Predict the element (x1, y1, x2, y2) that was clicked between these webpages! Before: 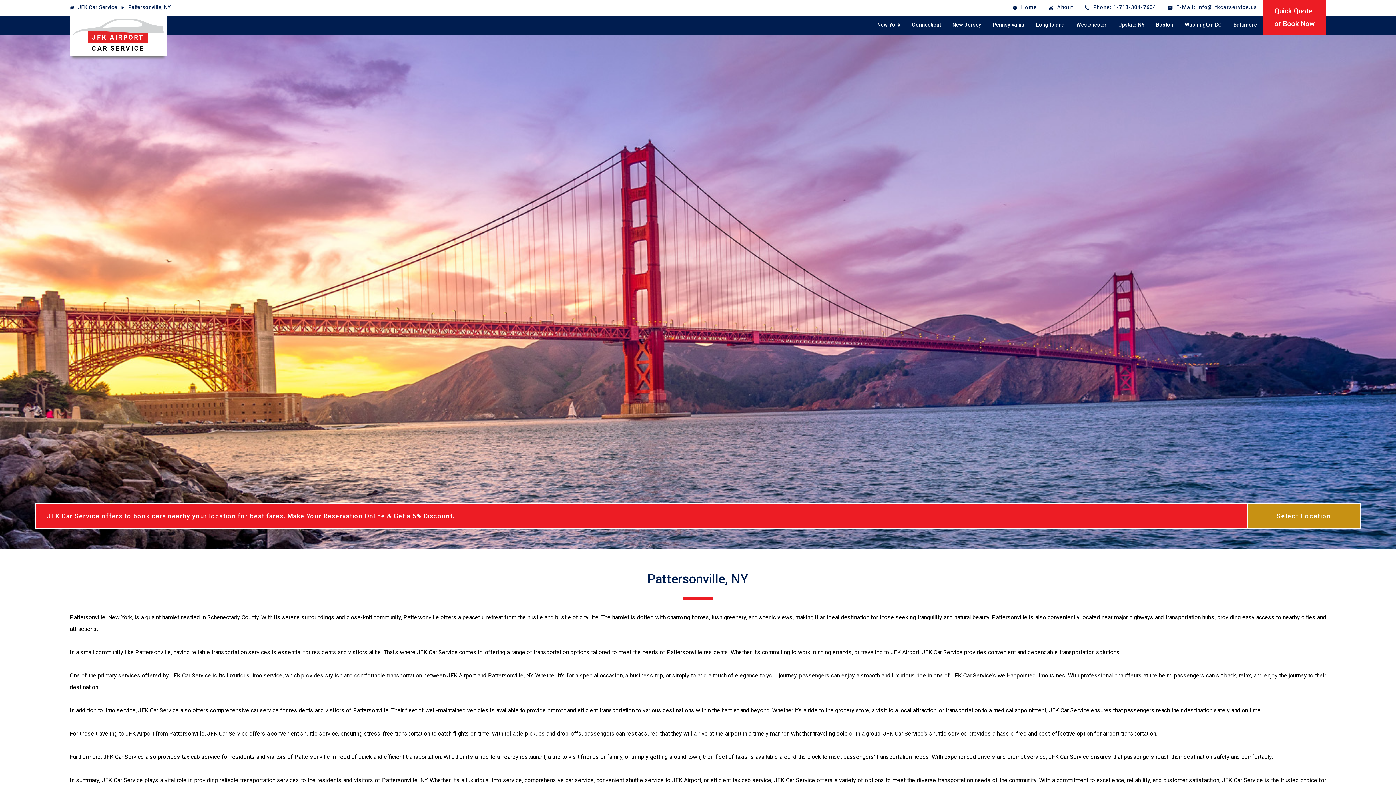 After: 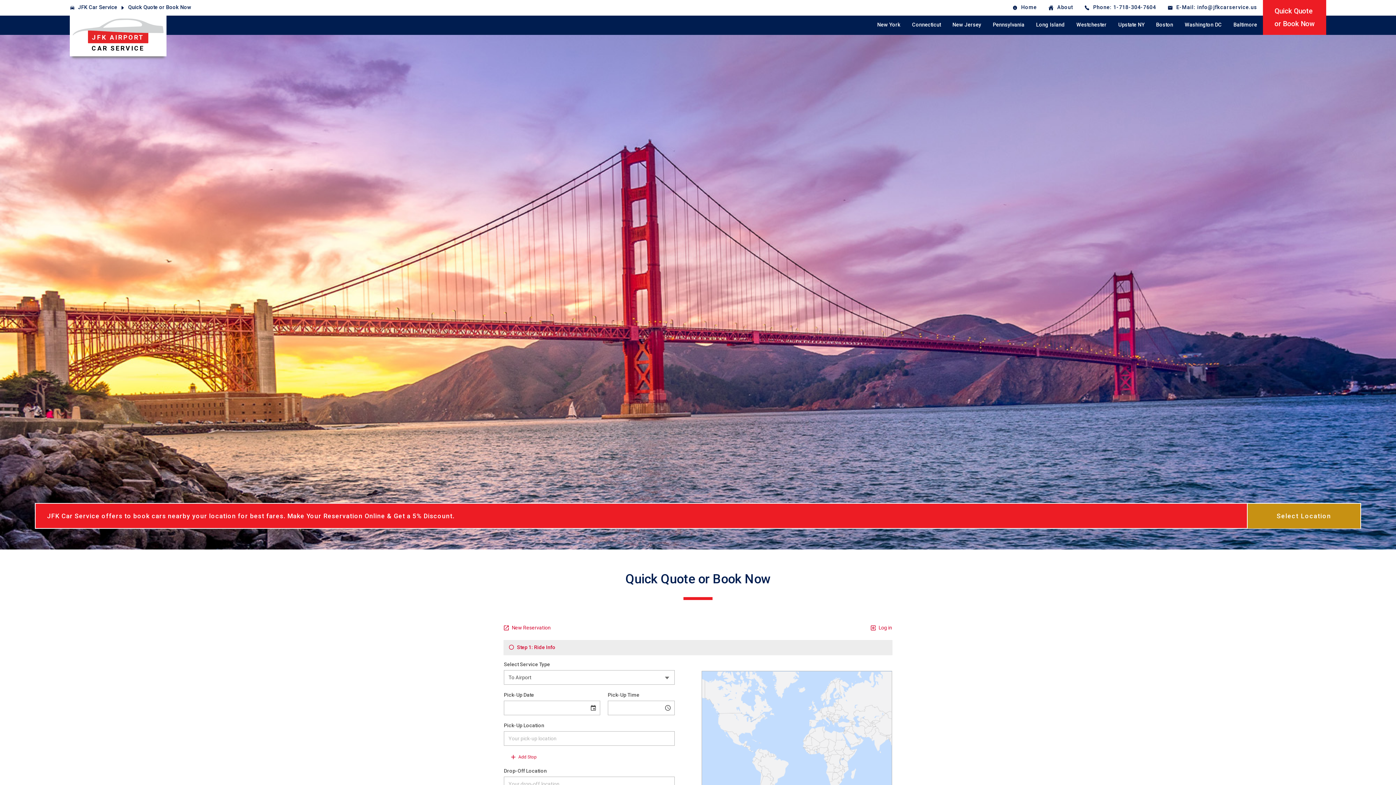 Action: bbox: (1263, 0, 1326, 34) label: Quick Quote
or Book Now